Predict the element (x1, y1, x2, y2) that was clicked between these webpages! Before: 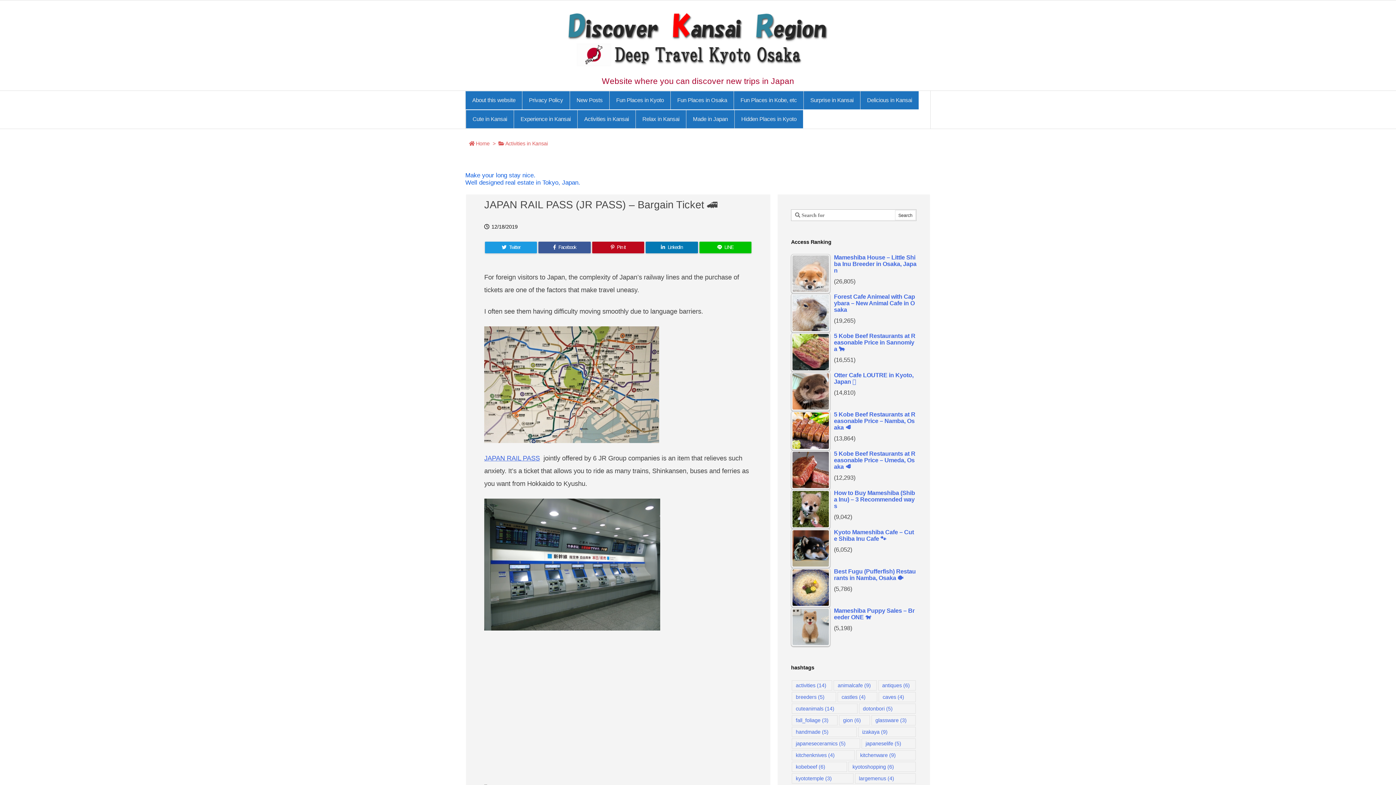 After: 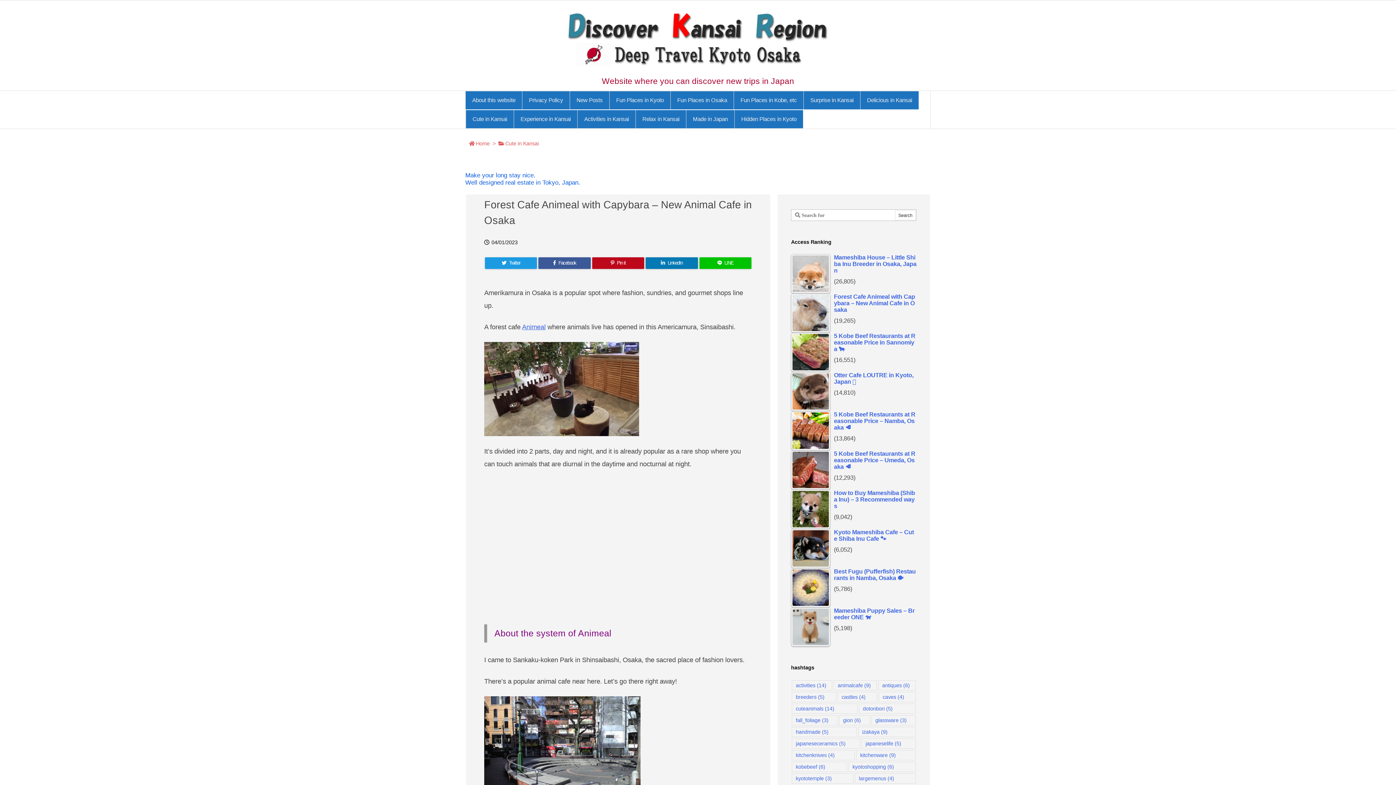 Action: label: Forest Cafe Animeal with Capybara – New Animal Cafe in Osaka bbox: (791, 293, 916, 314)